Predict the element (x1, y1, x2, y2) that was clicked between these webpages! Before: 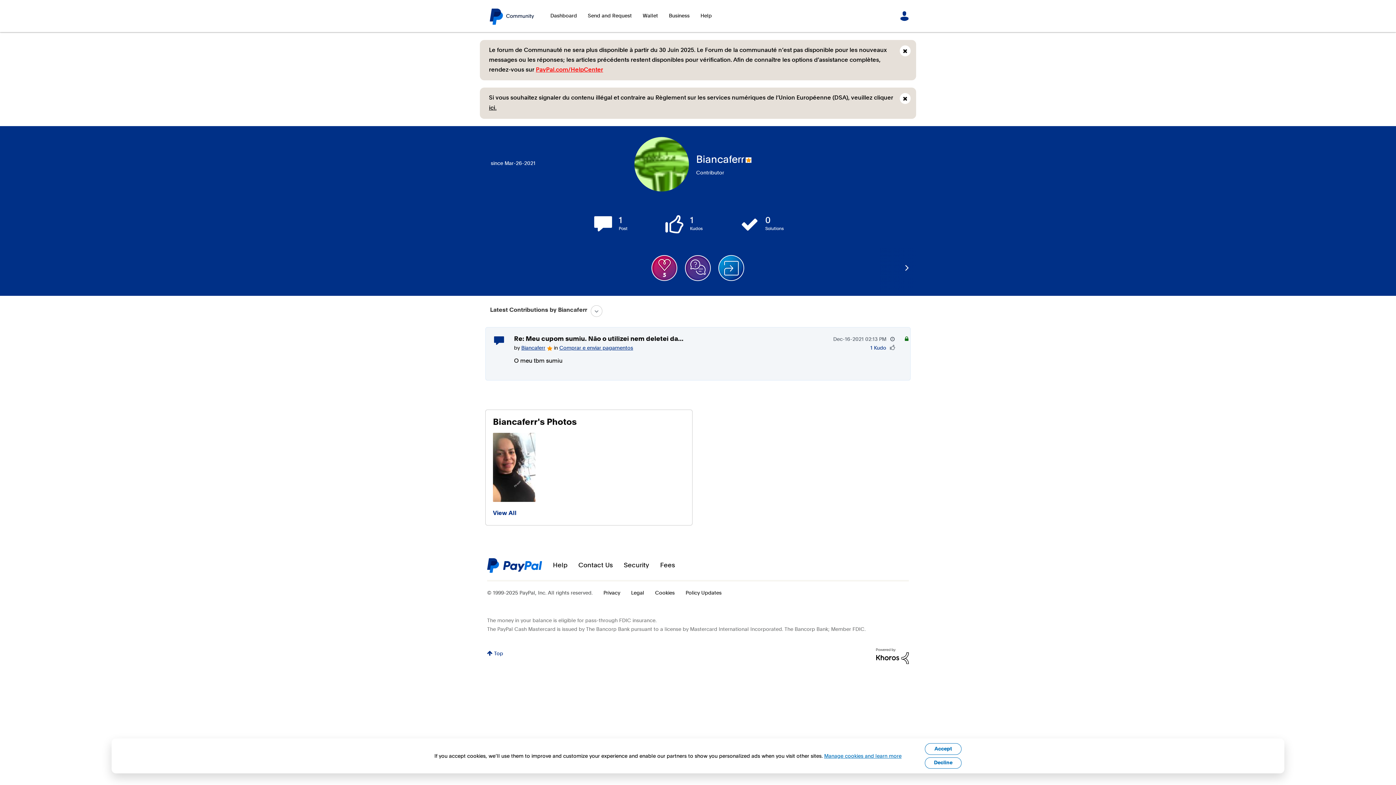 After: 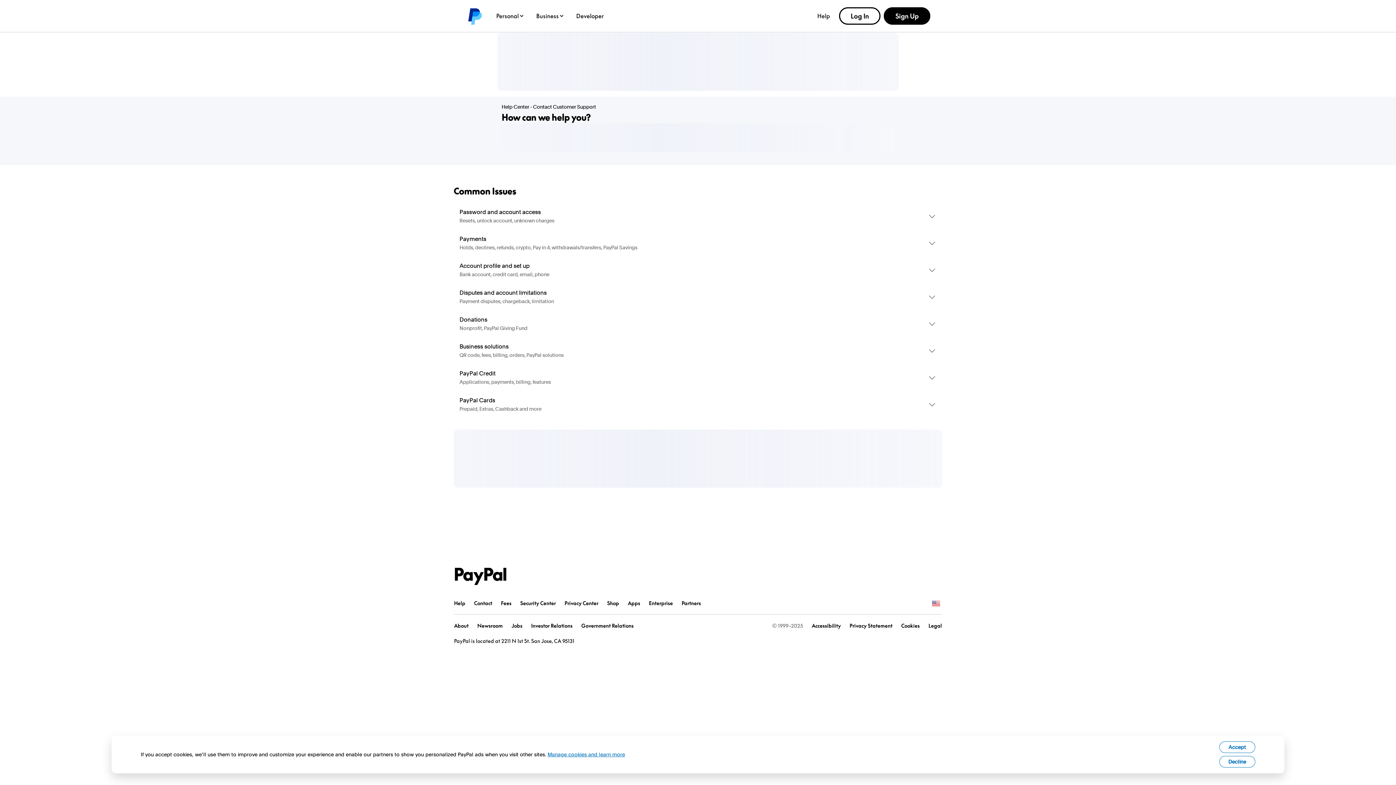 Action: bbox: (578, 562, 613, 569) label: Contact Us